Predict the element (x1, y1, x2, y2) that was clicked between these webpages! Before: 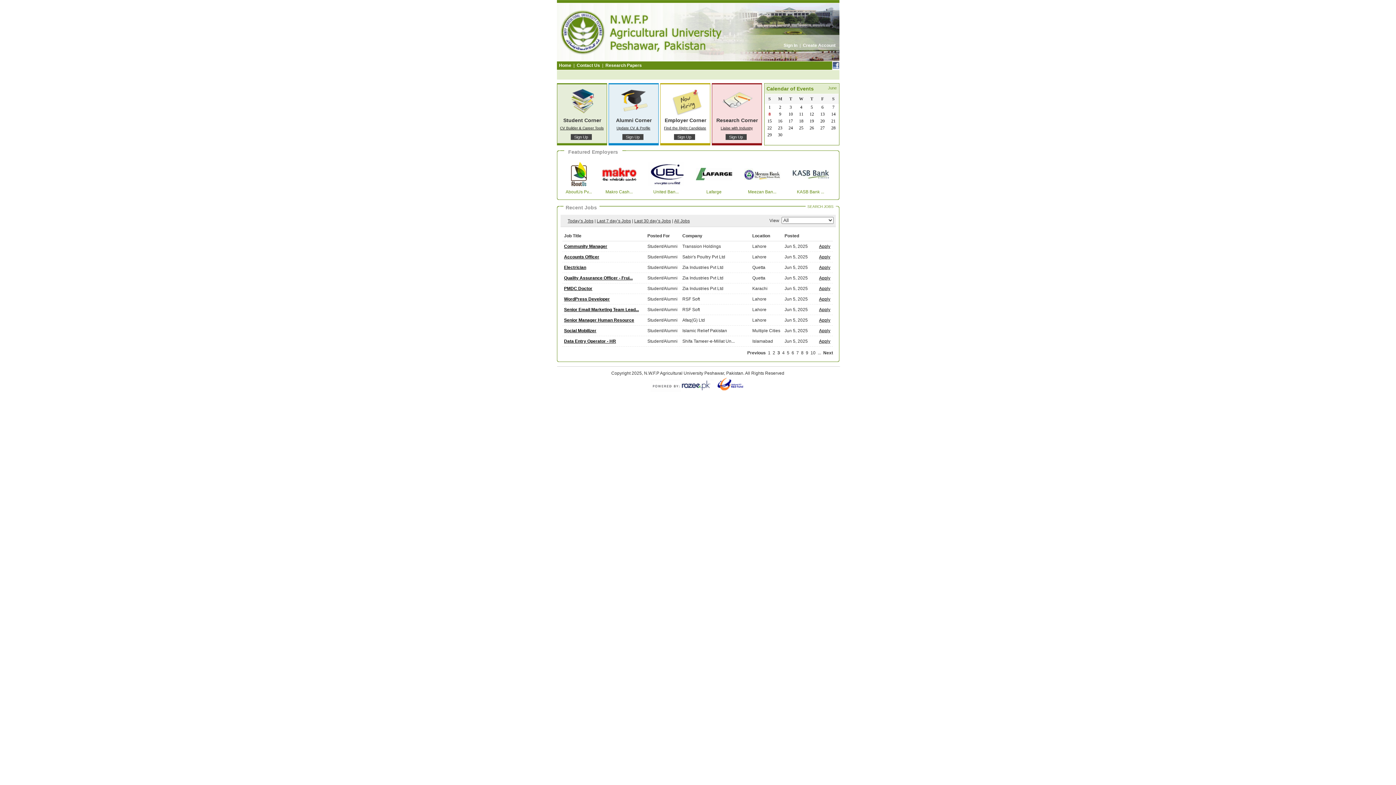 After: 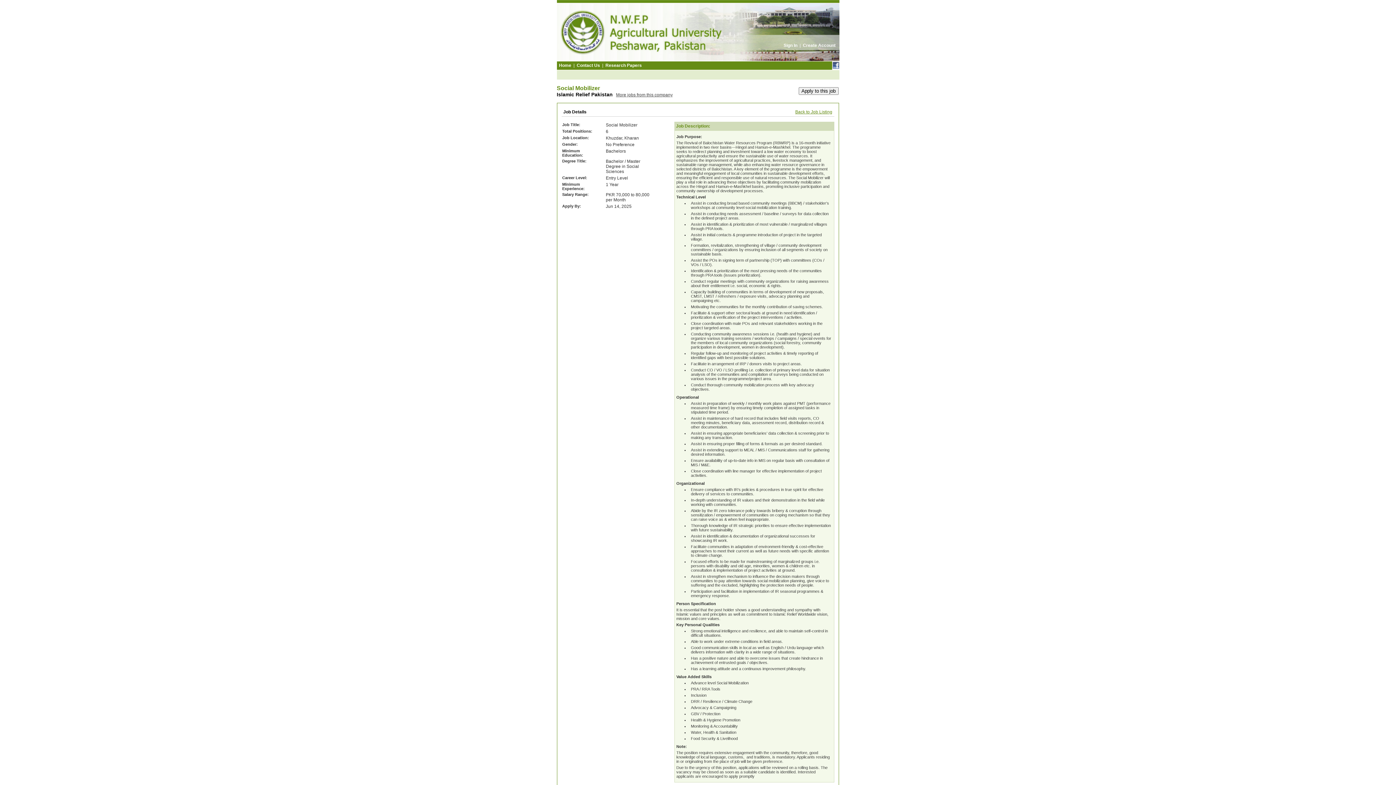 Action: bbox: (814, 328, 830, 333) label: Apply